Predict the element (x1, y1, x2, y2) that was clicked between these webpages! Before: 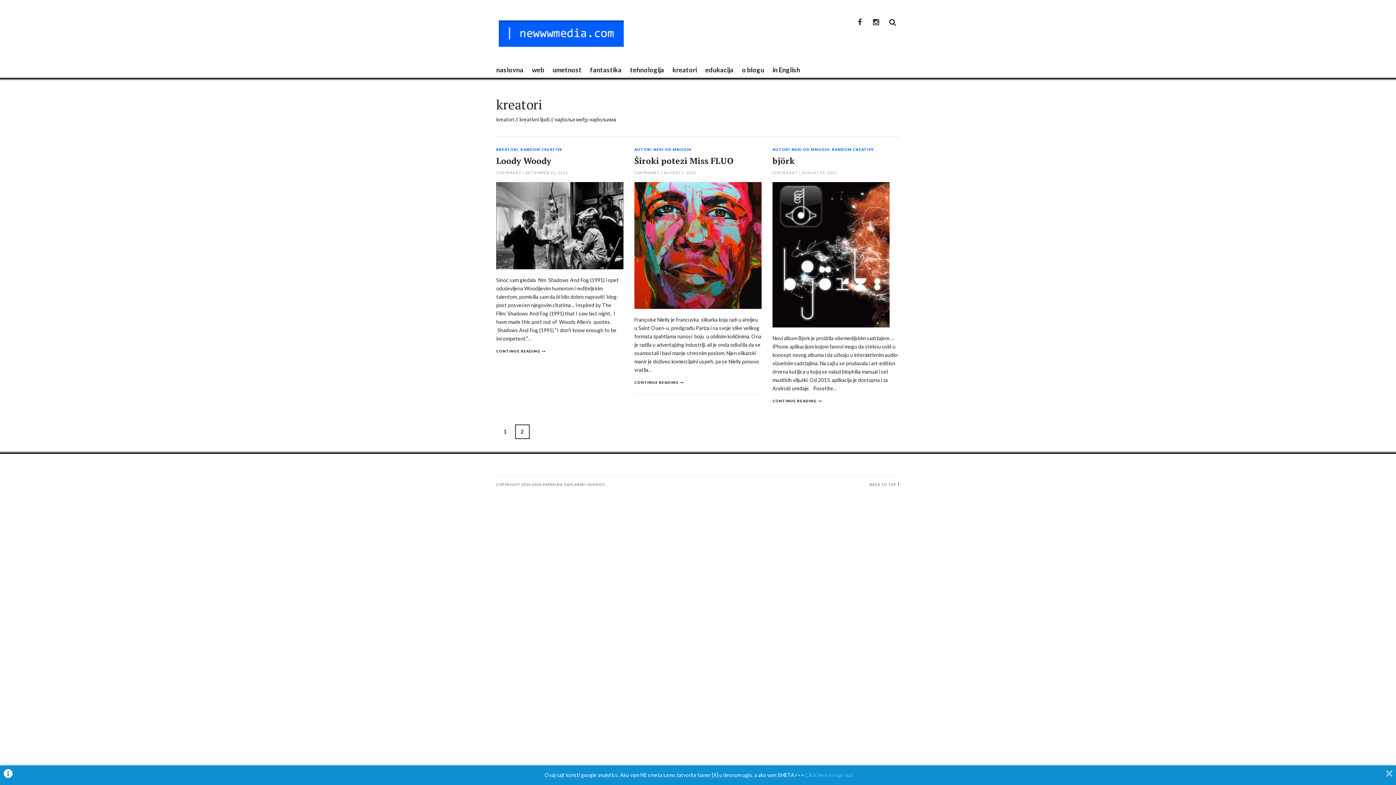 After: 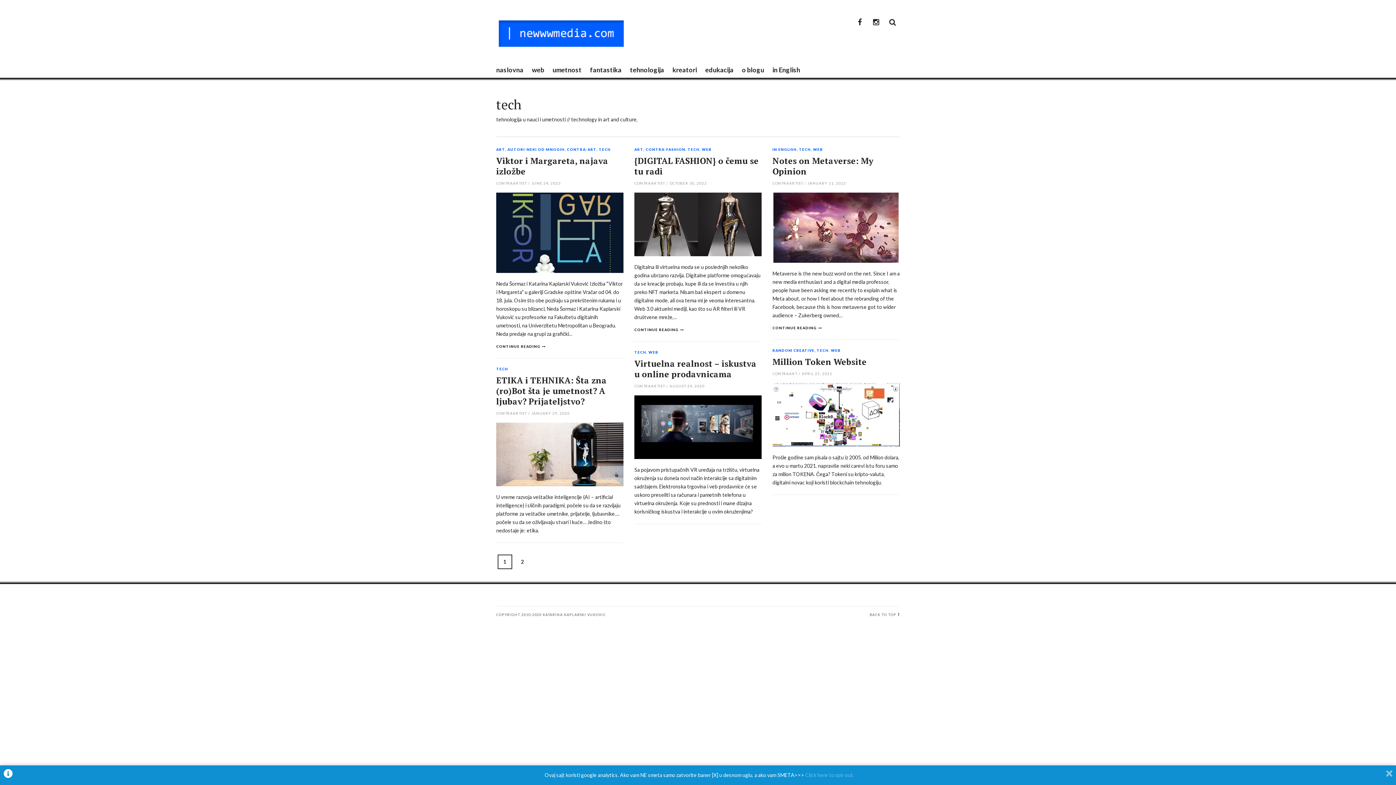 Action: bbox: (630, 61, 664, 79) label: tehnologija